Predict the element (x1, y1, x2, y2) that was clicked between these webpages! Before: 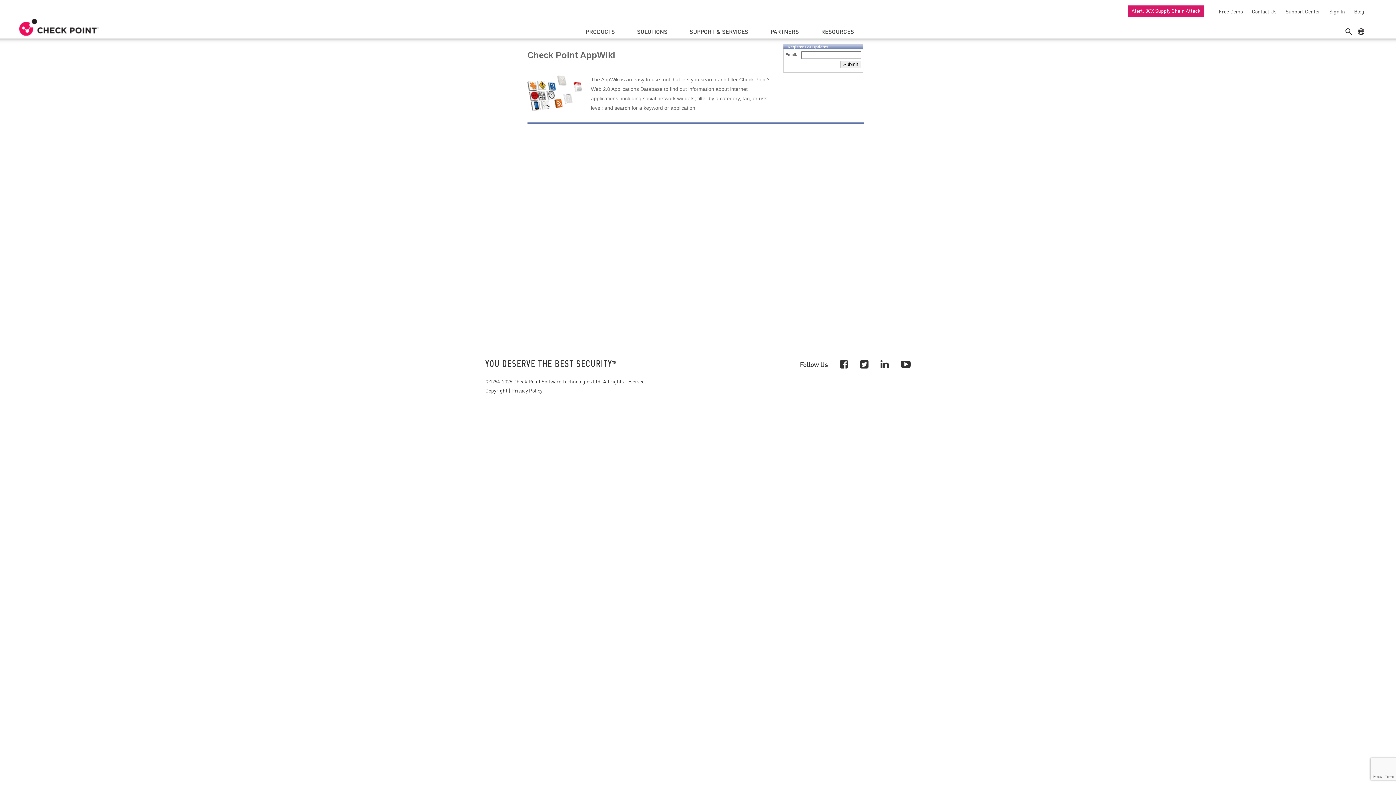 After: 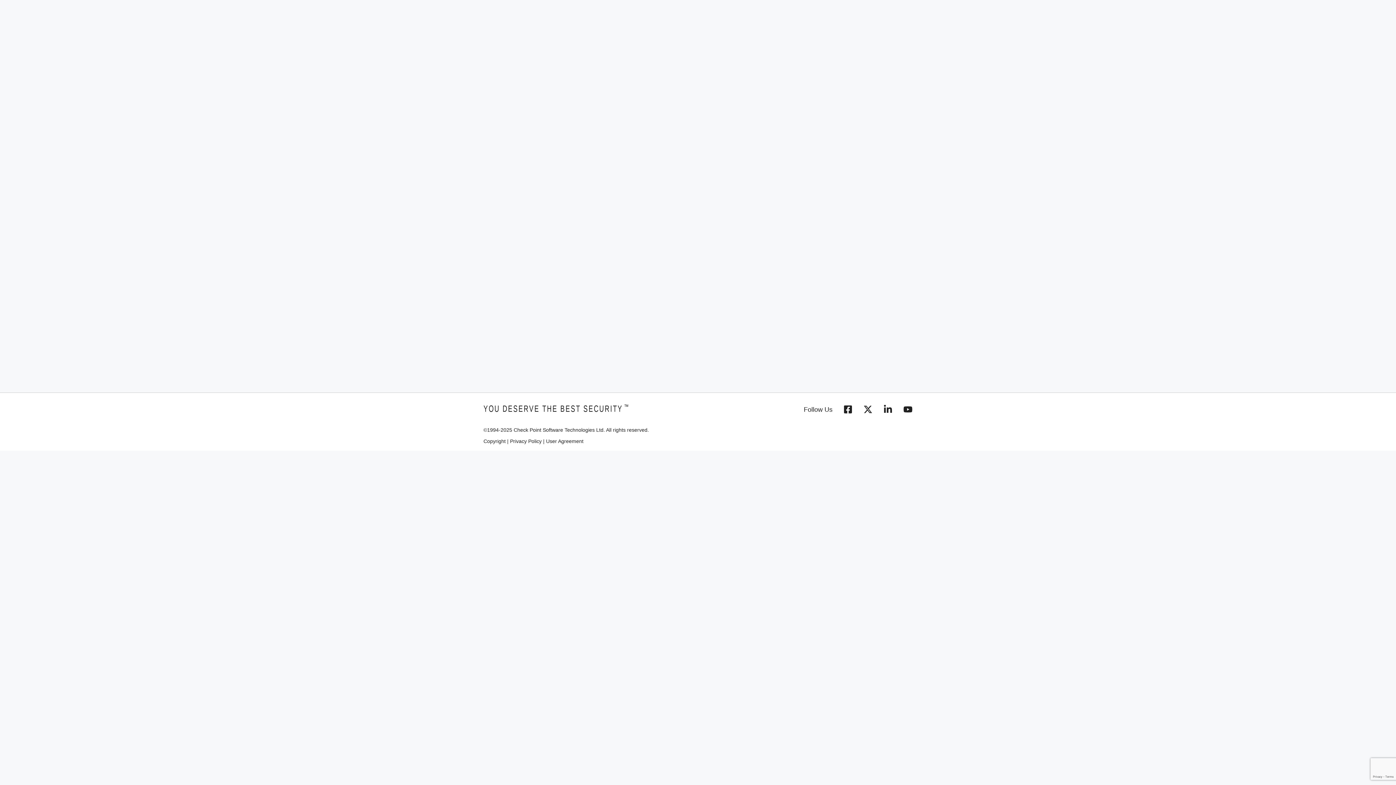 Action: label: Support Center bbox: (1282, 8, 1320, 14)